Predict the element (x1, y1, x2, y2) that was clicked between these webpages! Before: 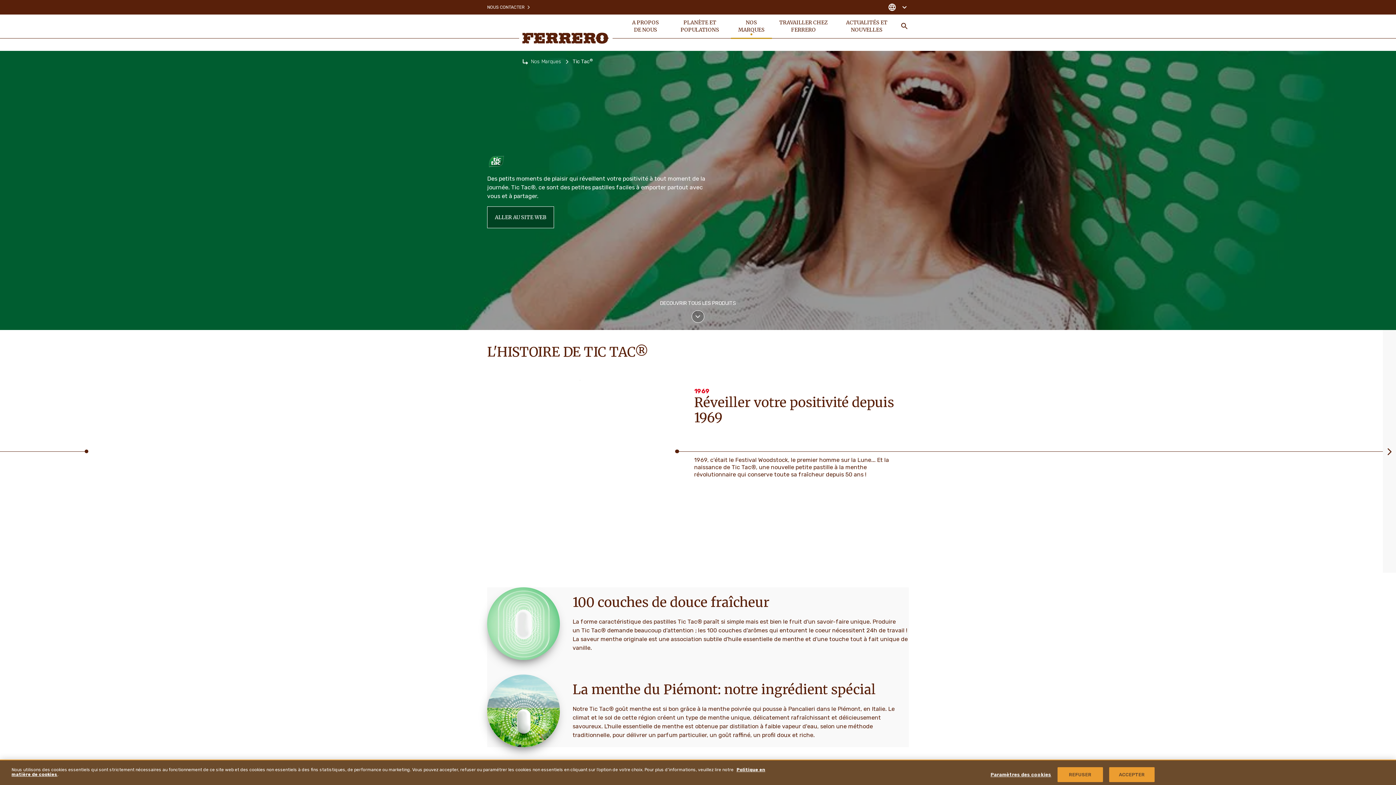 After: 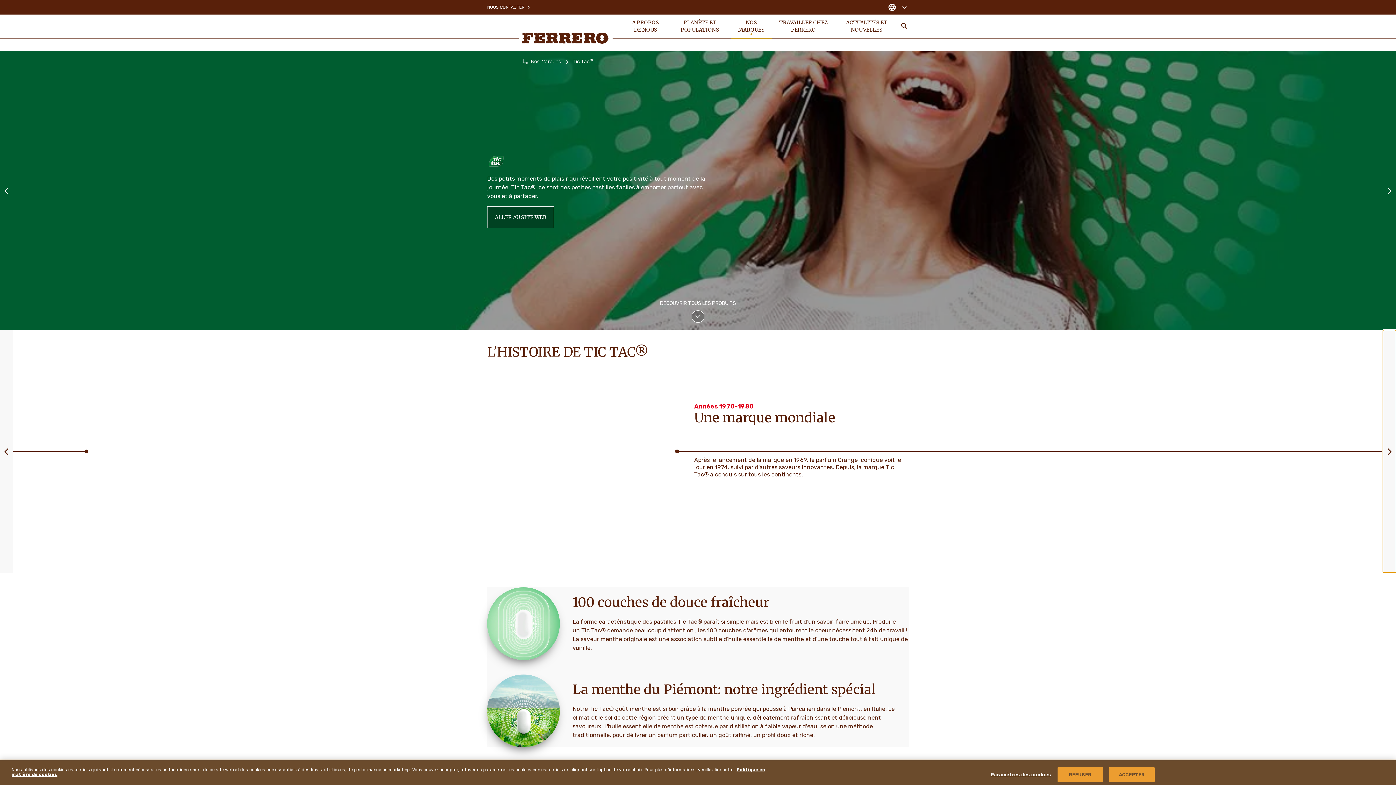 Action: label: Next slide bbox: (1383, 330, 1396, 573)